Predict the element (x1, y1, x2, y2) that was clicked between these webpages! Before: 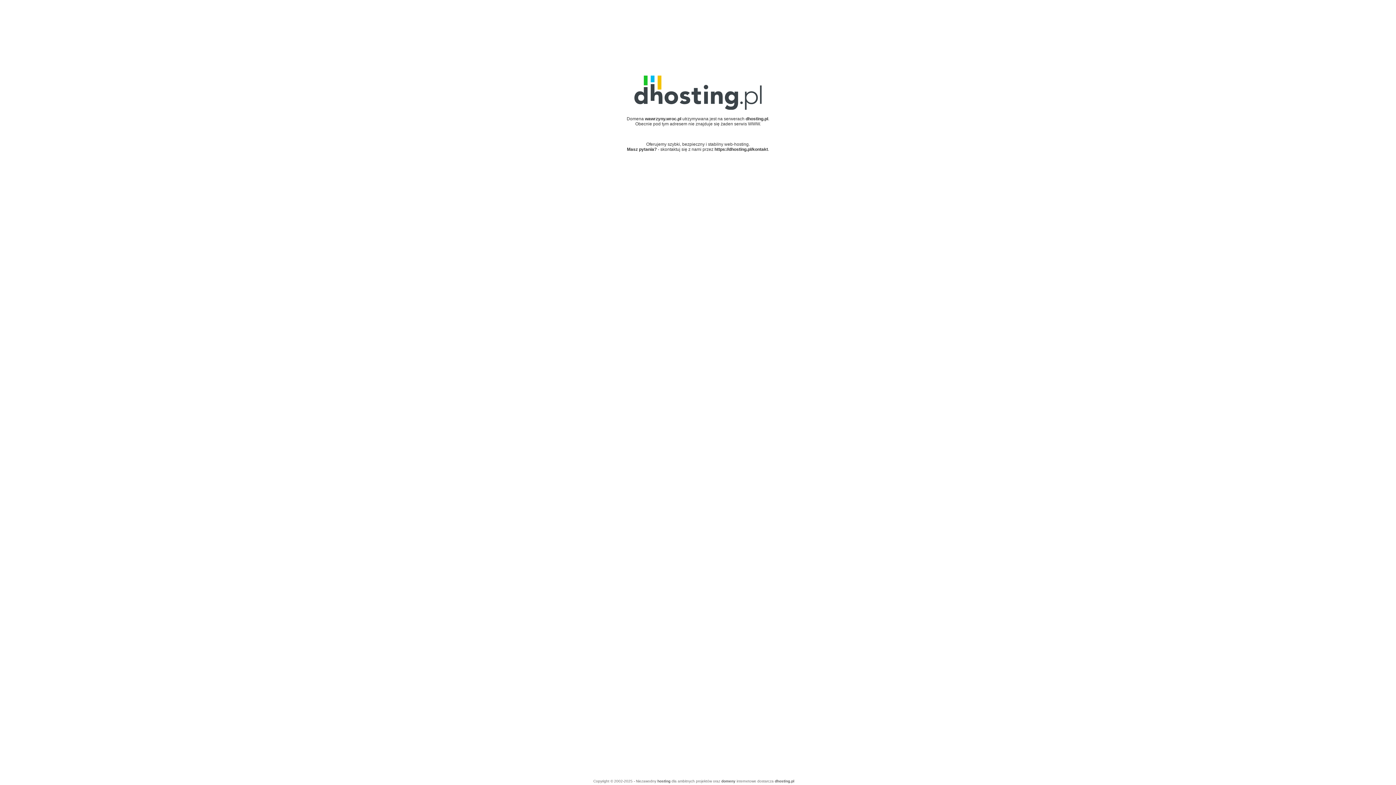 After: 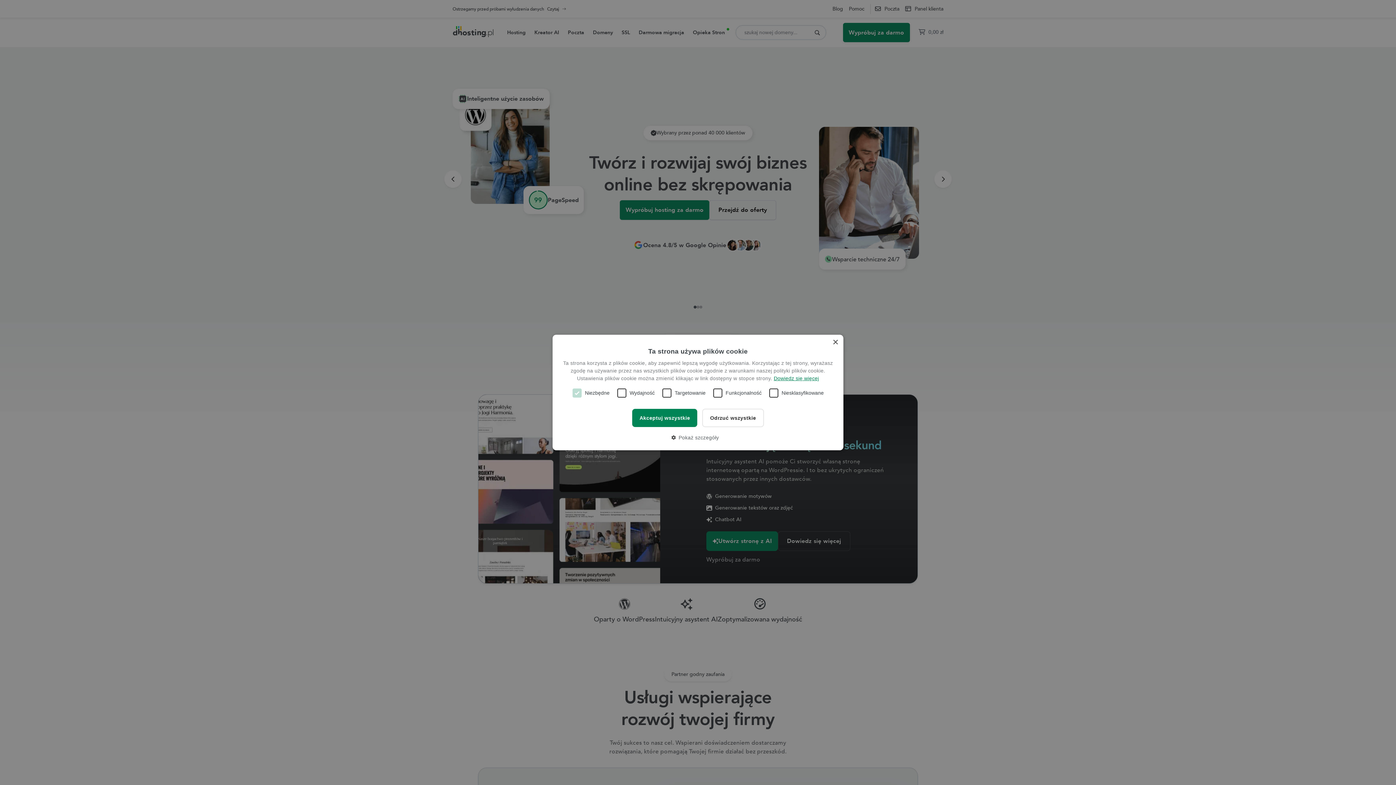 Action: bbox: (775, 779, 794, 783) label: dhosting.pl